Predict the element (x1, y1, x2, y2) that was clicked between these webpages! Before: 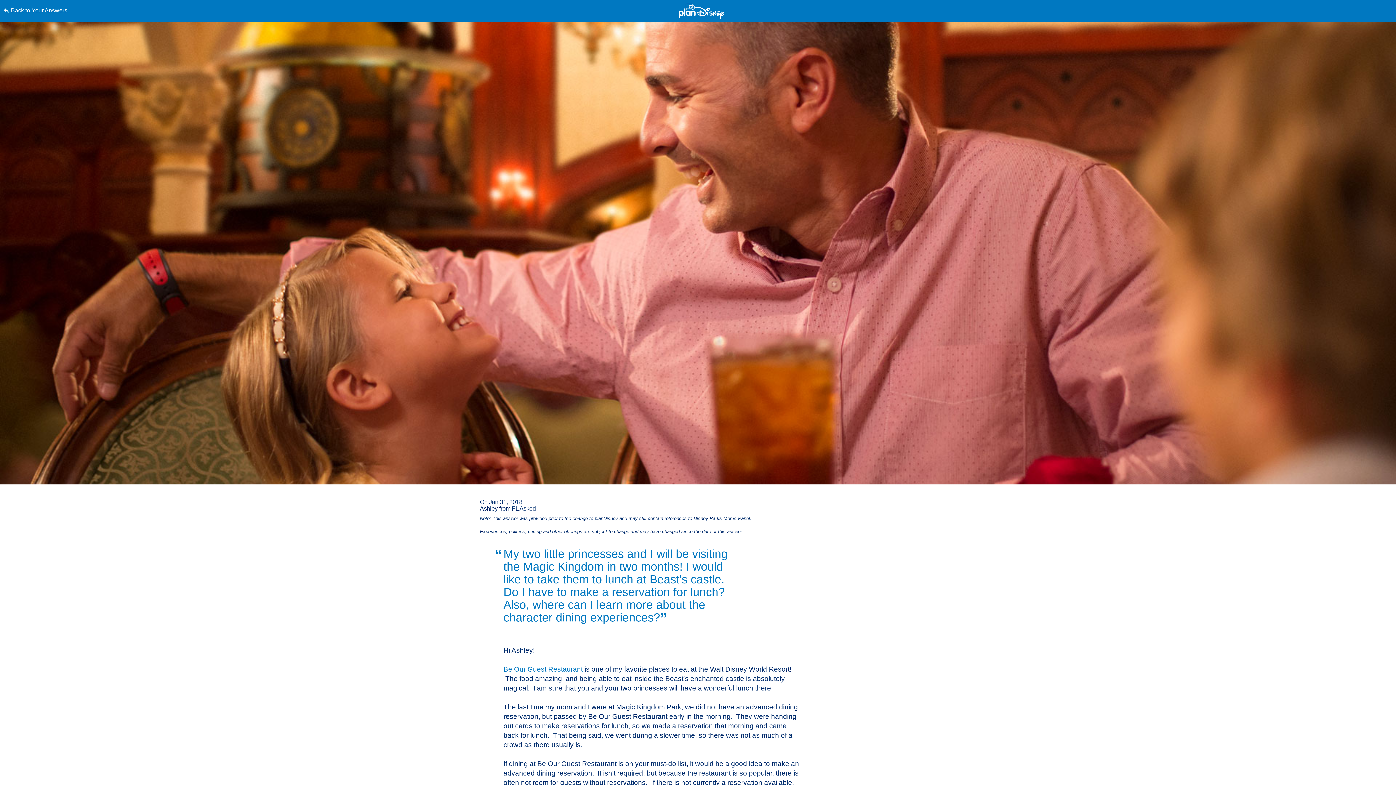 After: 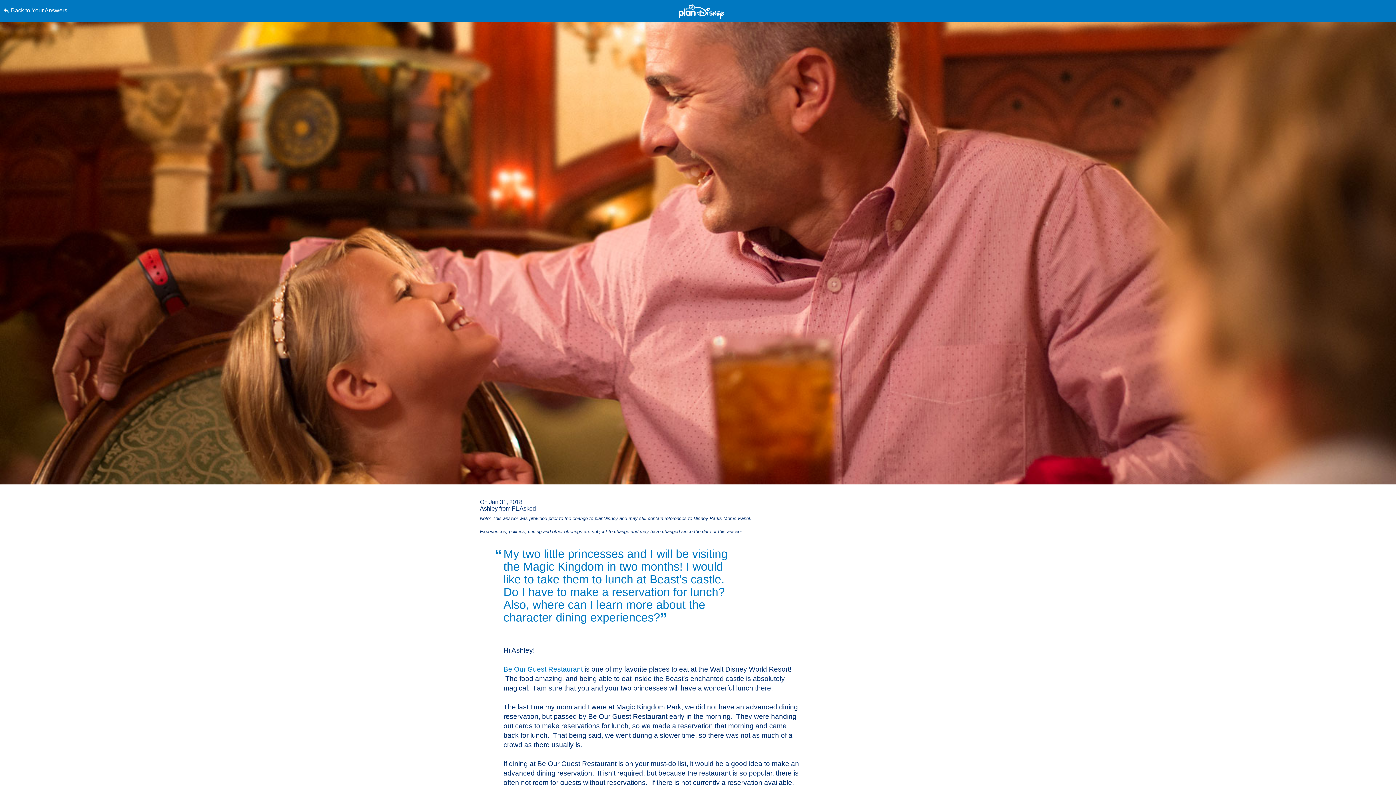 Action: bbox: (0, 0, 0, 0) label: Skip to content